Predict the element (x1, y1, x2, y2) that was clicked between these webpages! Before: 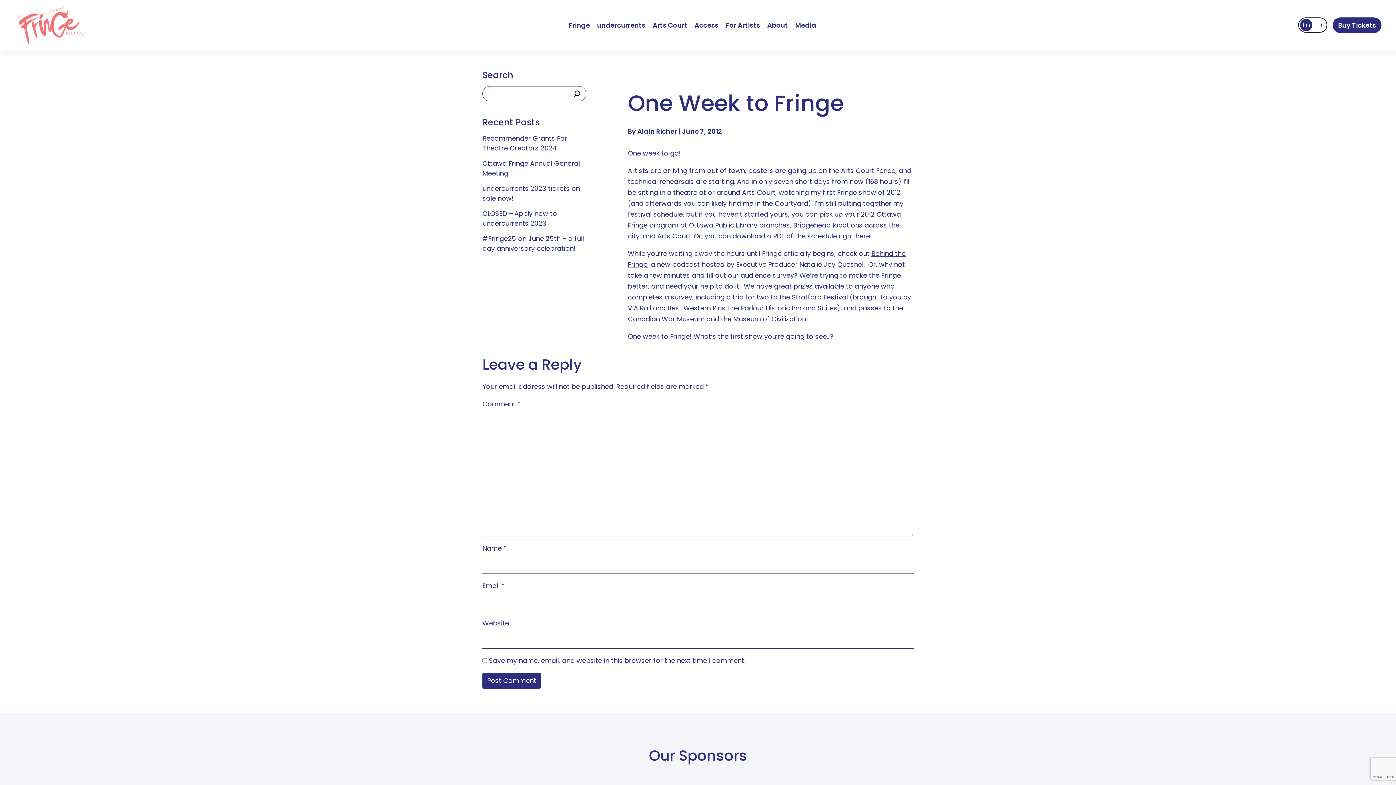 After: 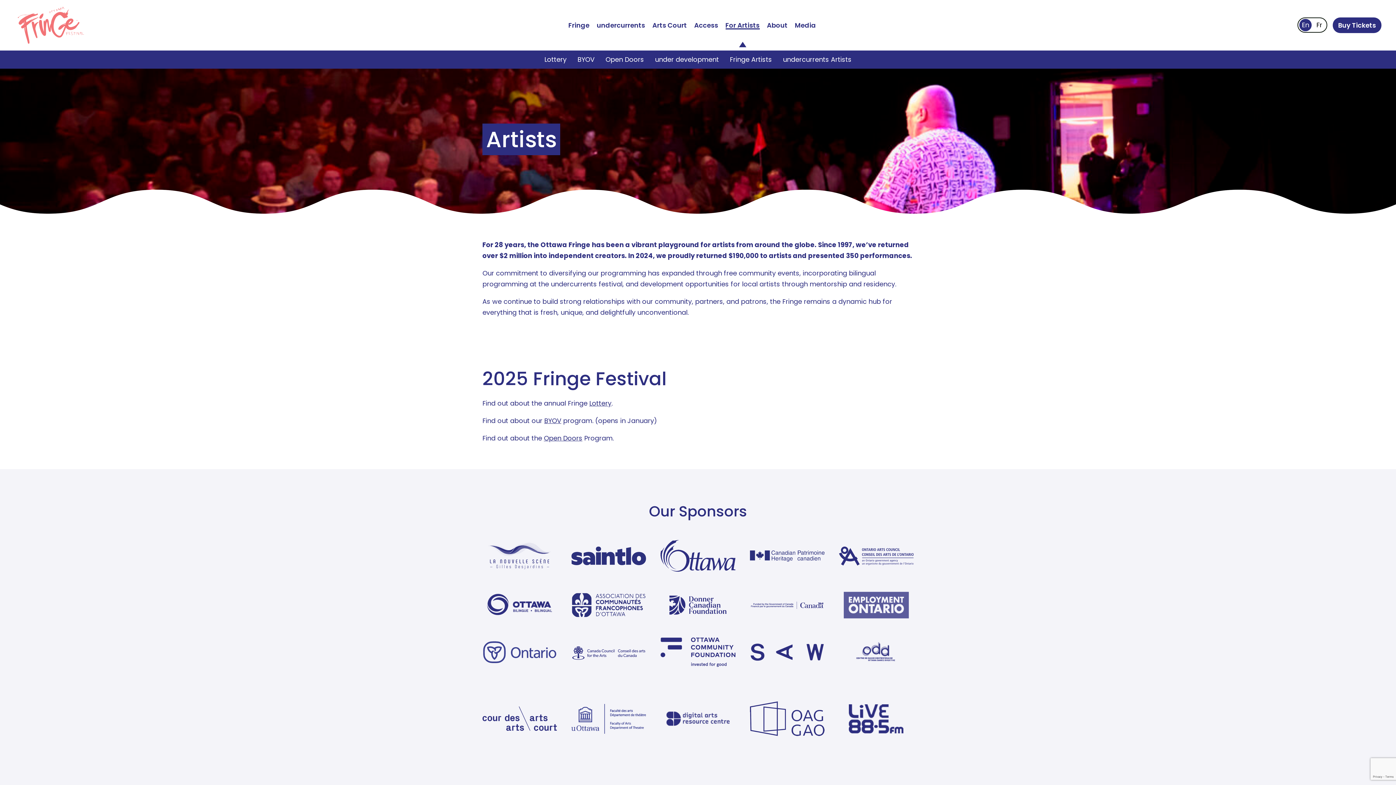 Action: label: For Artists bbox: (726, 21, 760, 29)